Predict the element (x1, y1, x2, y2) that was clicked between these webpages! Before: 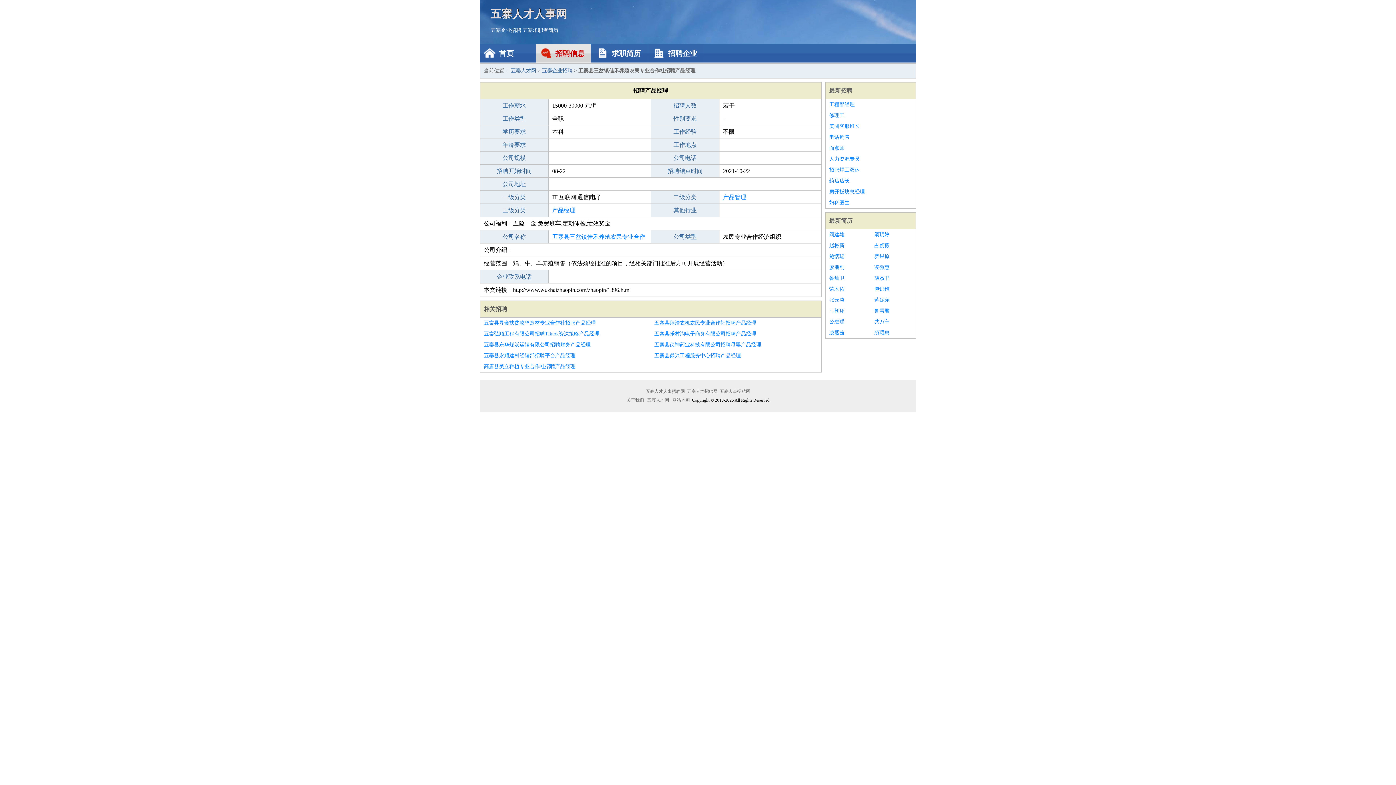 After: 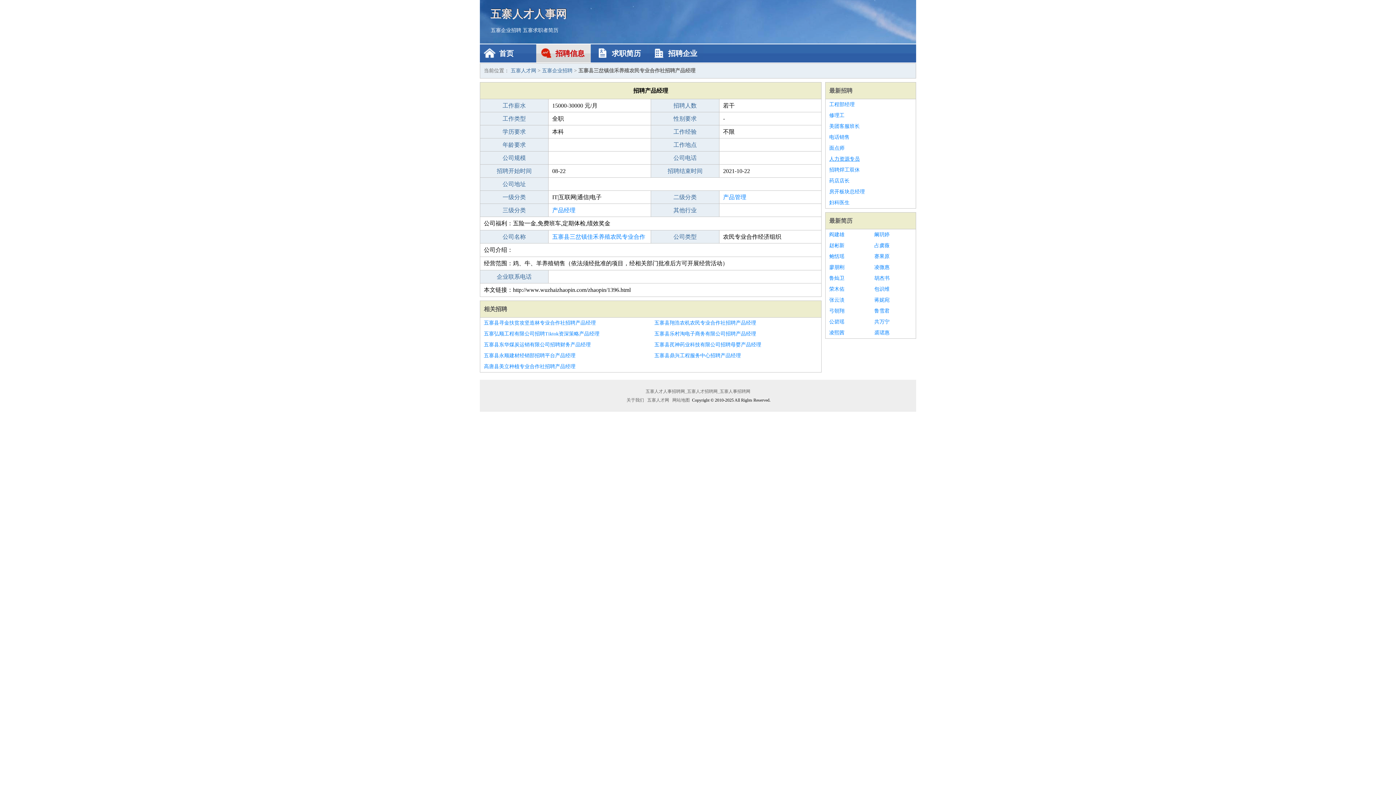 Action: label: 人力资源专员 bbox: (829, 153, 912, 164)